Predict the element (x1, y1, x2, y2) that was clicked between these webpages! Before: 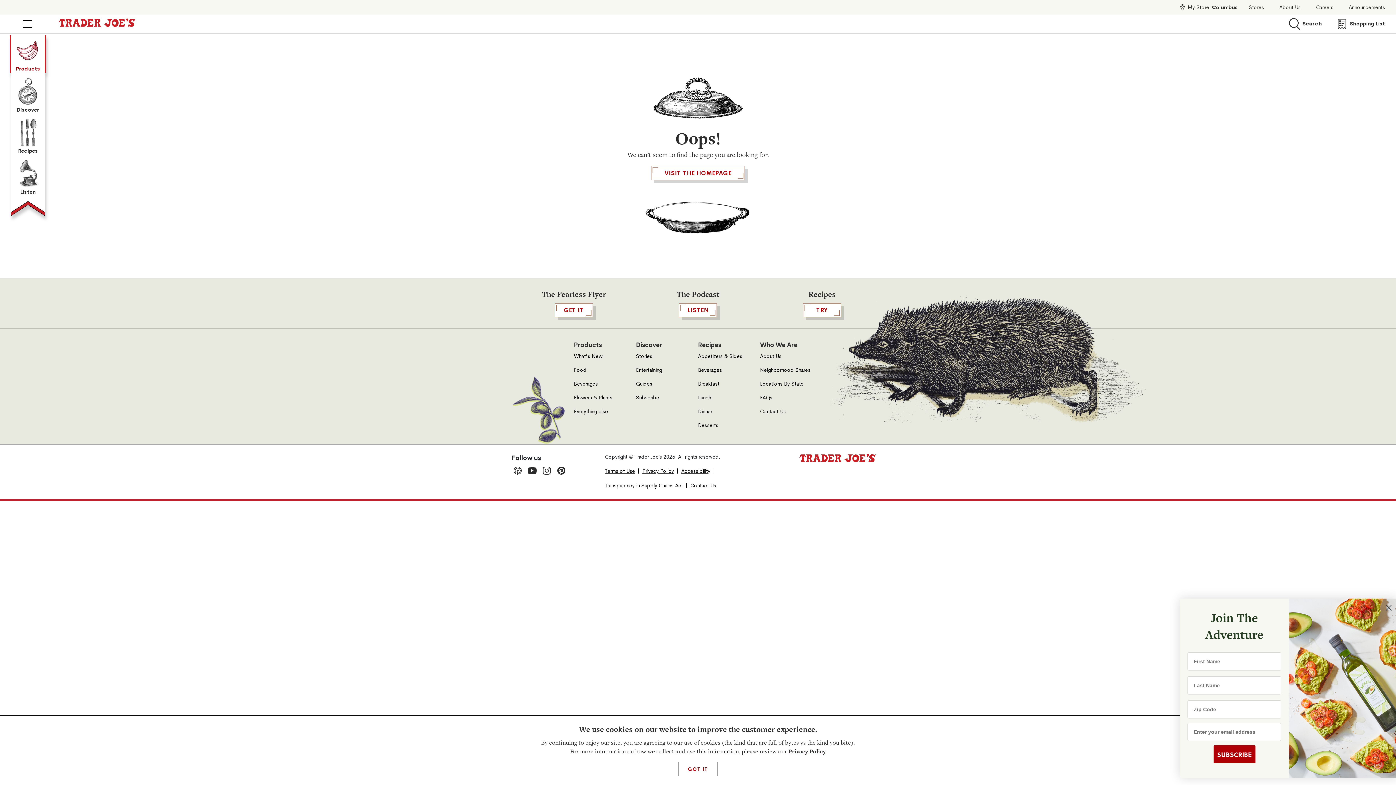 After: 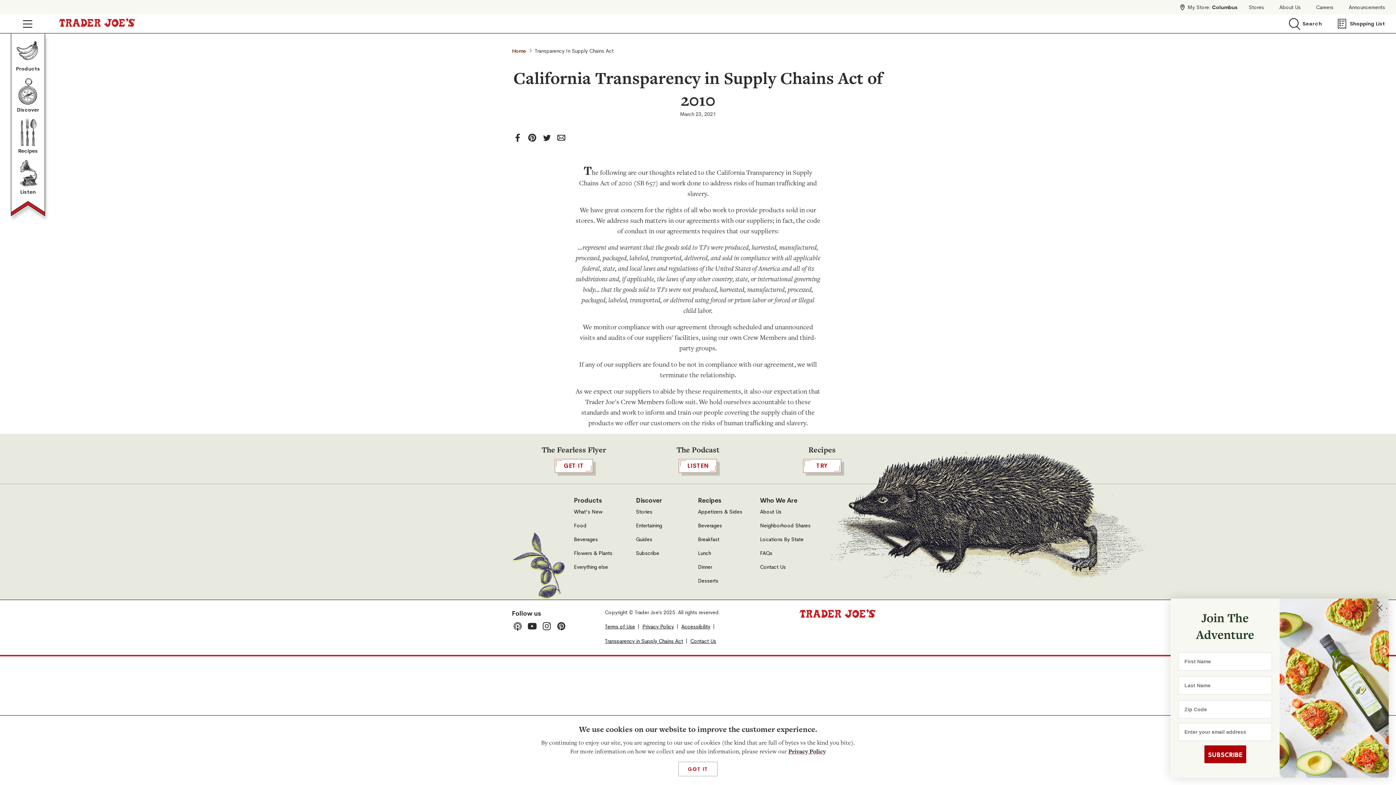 Action: label: Transparency in Supply Chains Act bbox: (605, 482, 683, 489)